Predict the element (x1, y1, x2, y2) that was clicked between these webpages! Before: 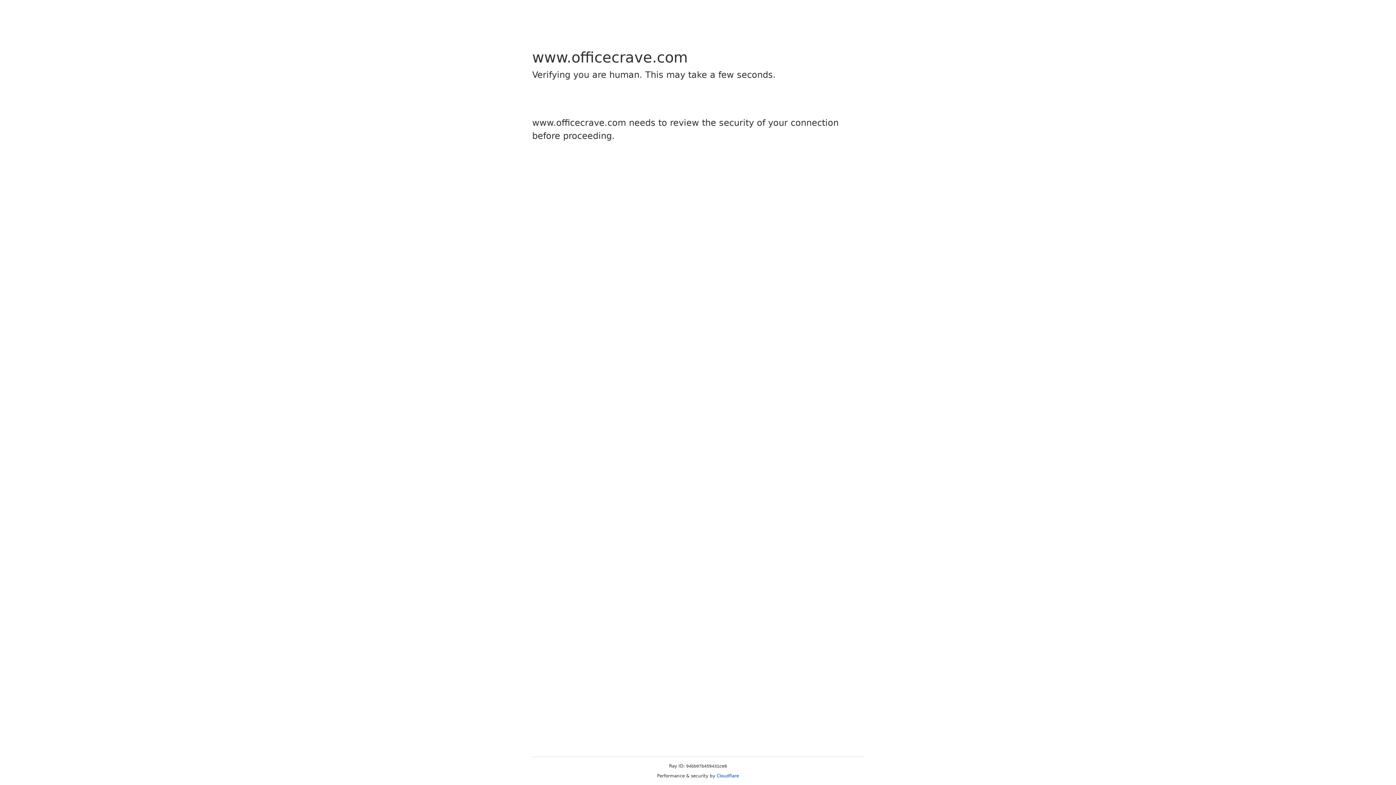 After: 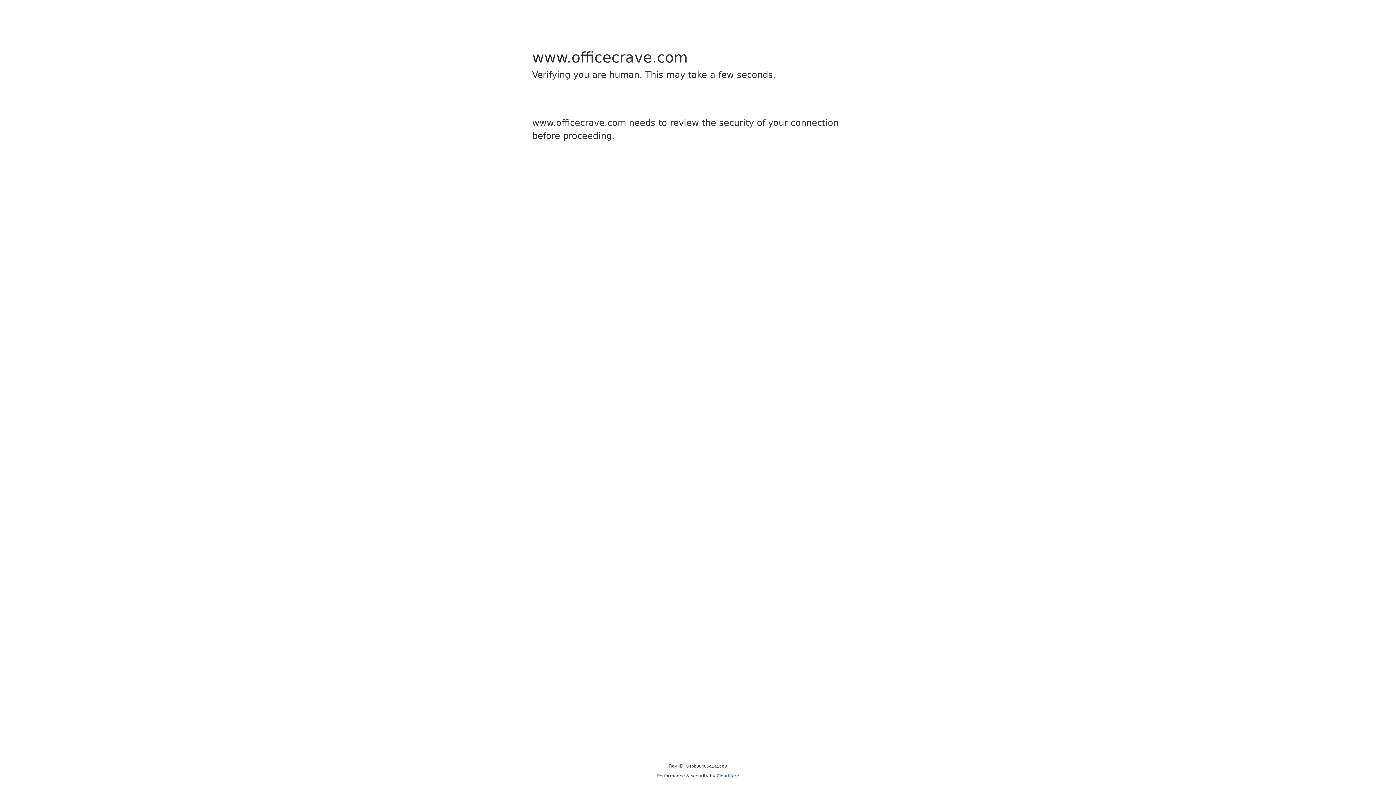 Action: label: Cloudflare bbox: (716, 773, 739, 778)